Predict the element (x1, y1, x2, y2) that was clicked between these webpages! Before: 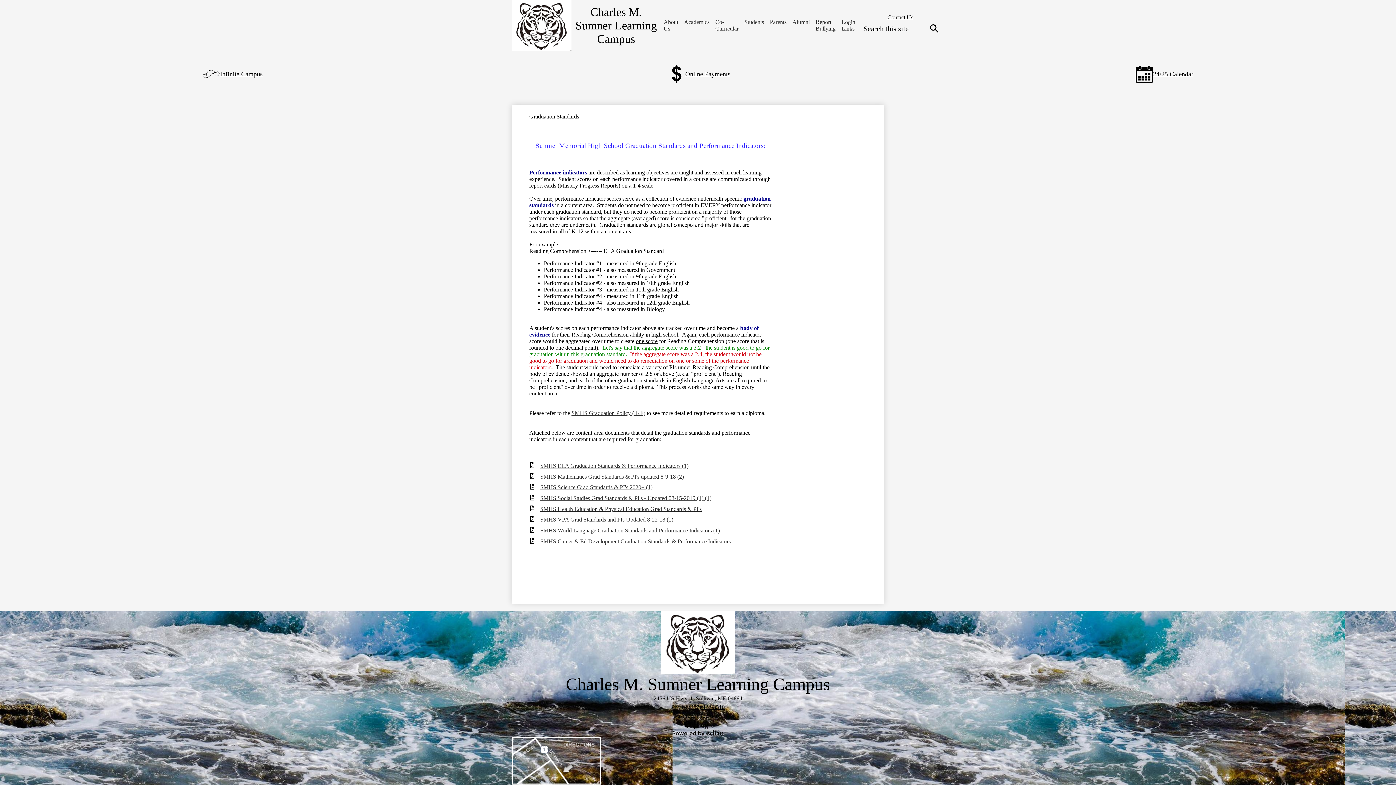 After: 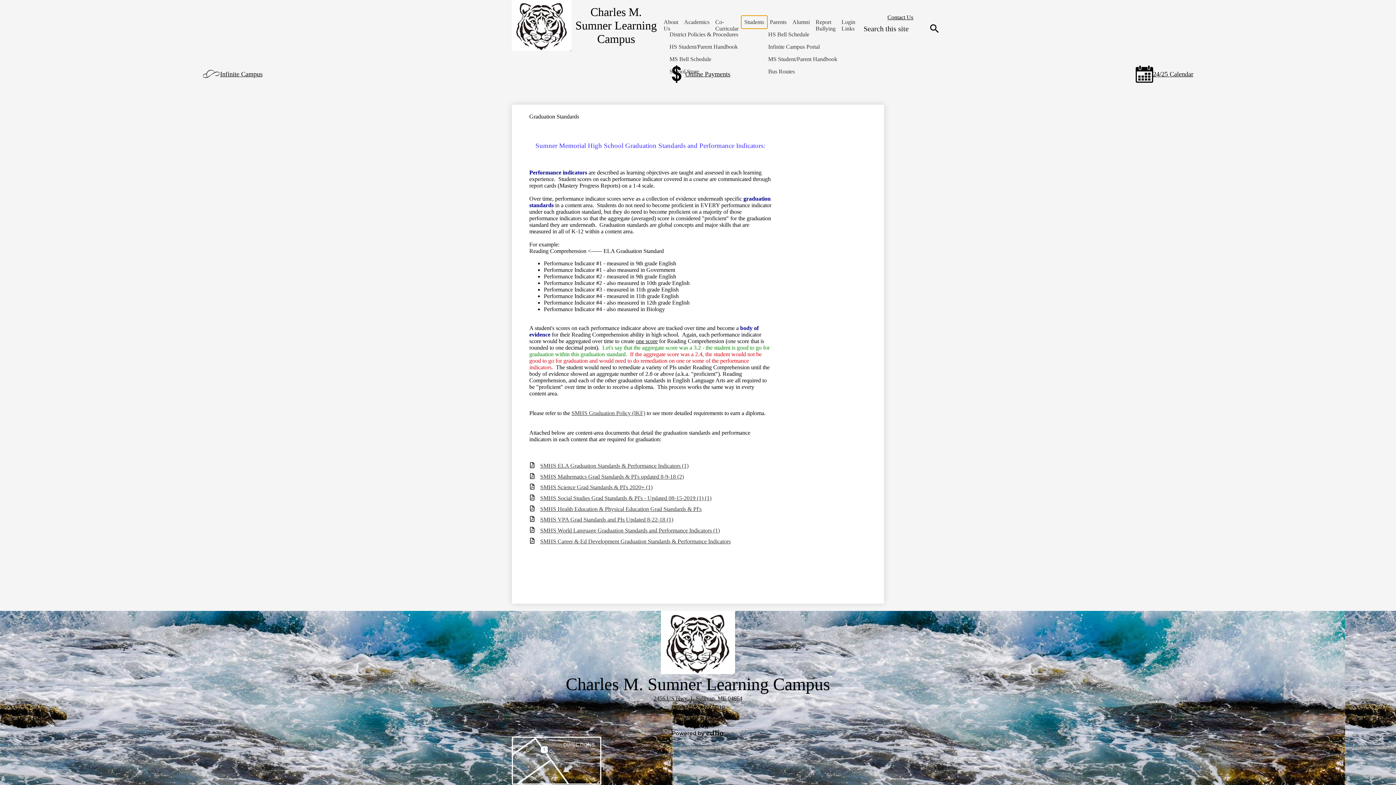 Action: bbox: (741, 16, 767, 28) label: Students